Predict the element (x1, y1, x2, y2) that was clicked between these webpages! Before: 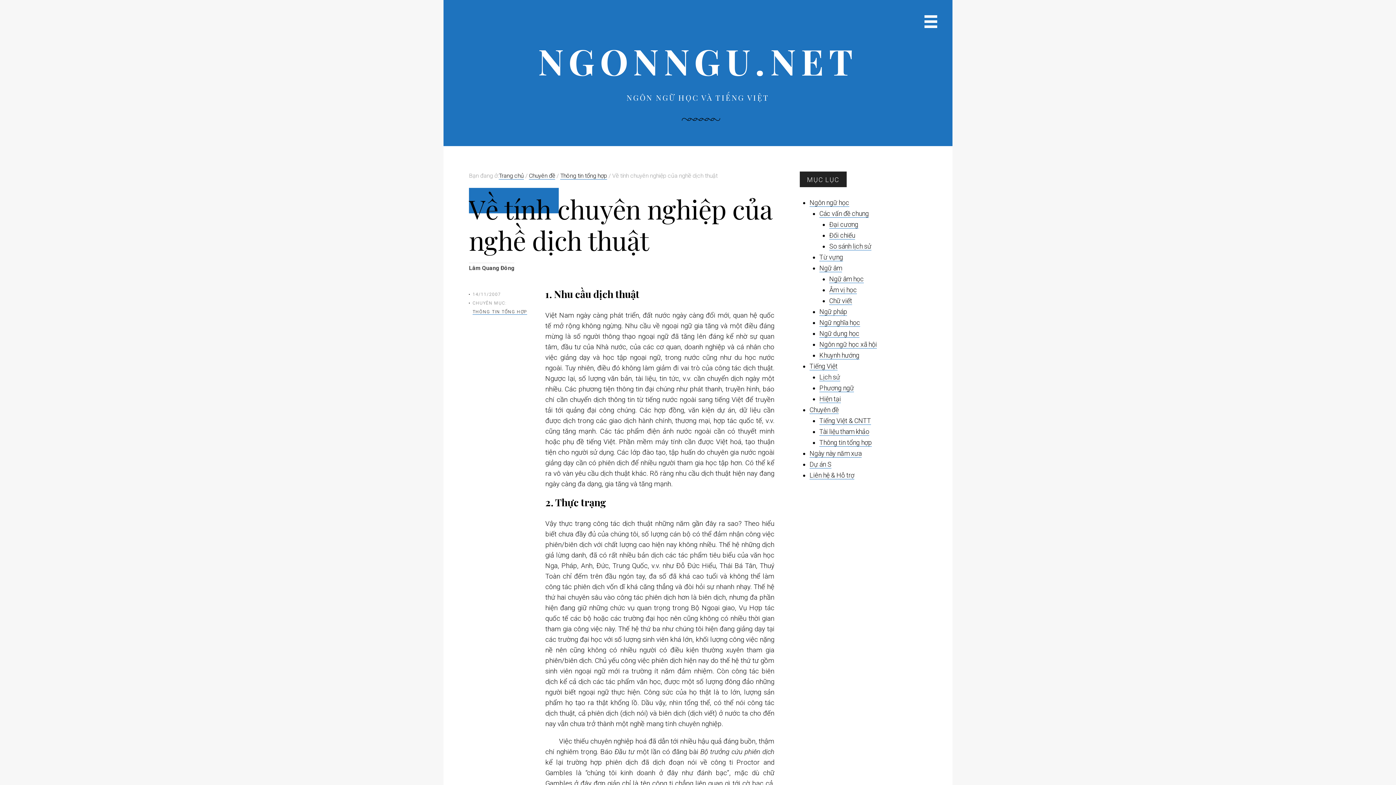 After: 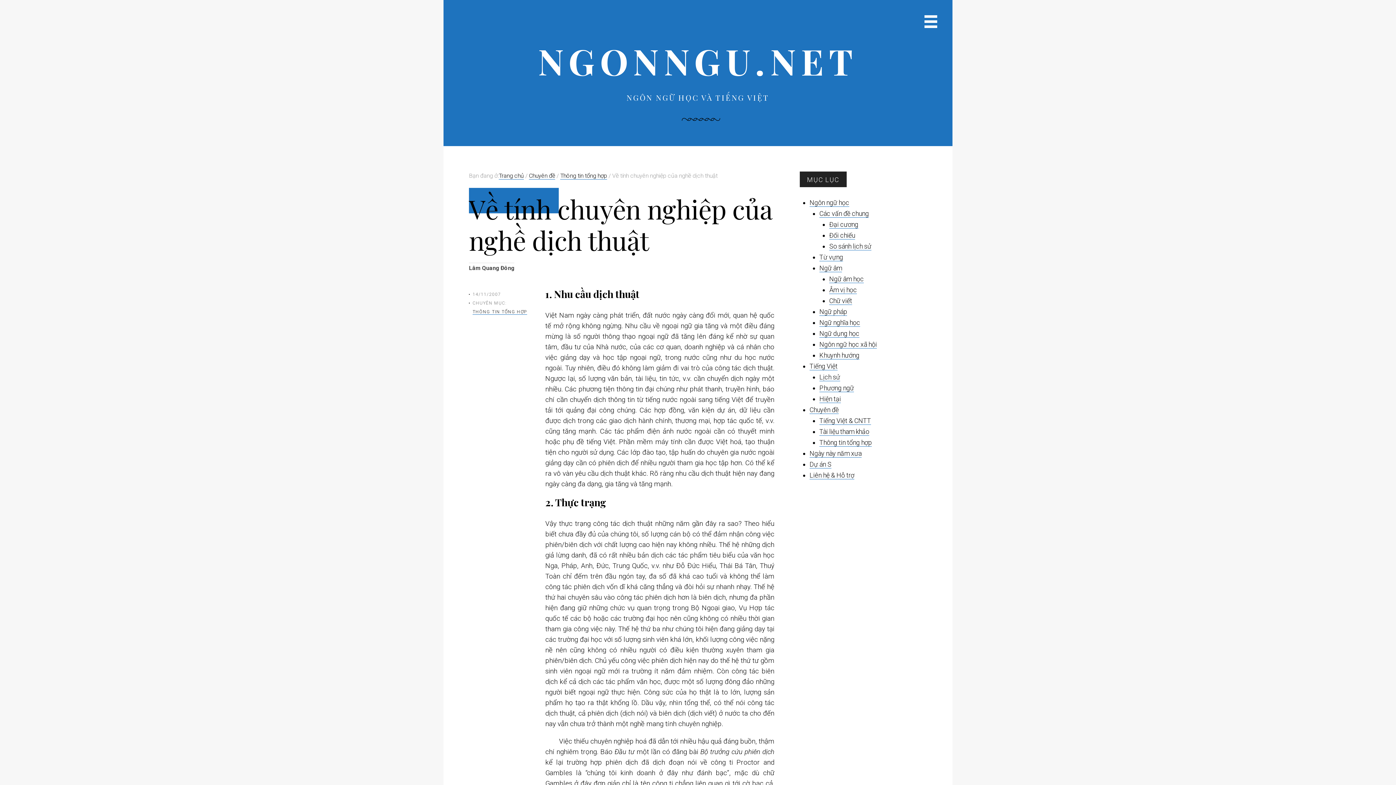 Action: bbox: (472, 292, 501, 297) label: 14/11/2007